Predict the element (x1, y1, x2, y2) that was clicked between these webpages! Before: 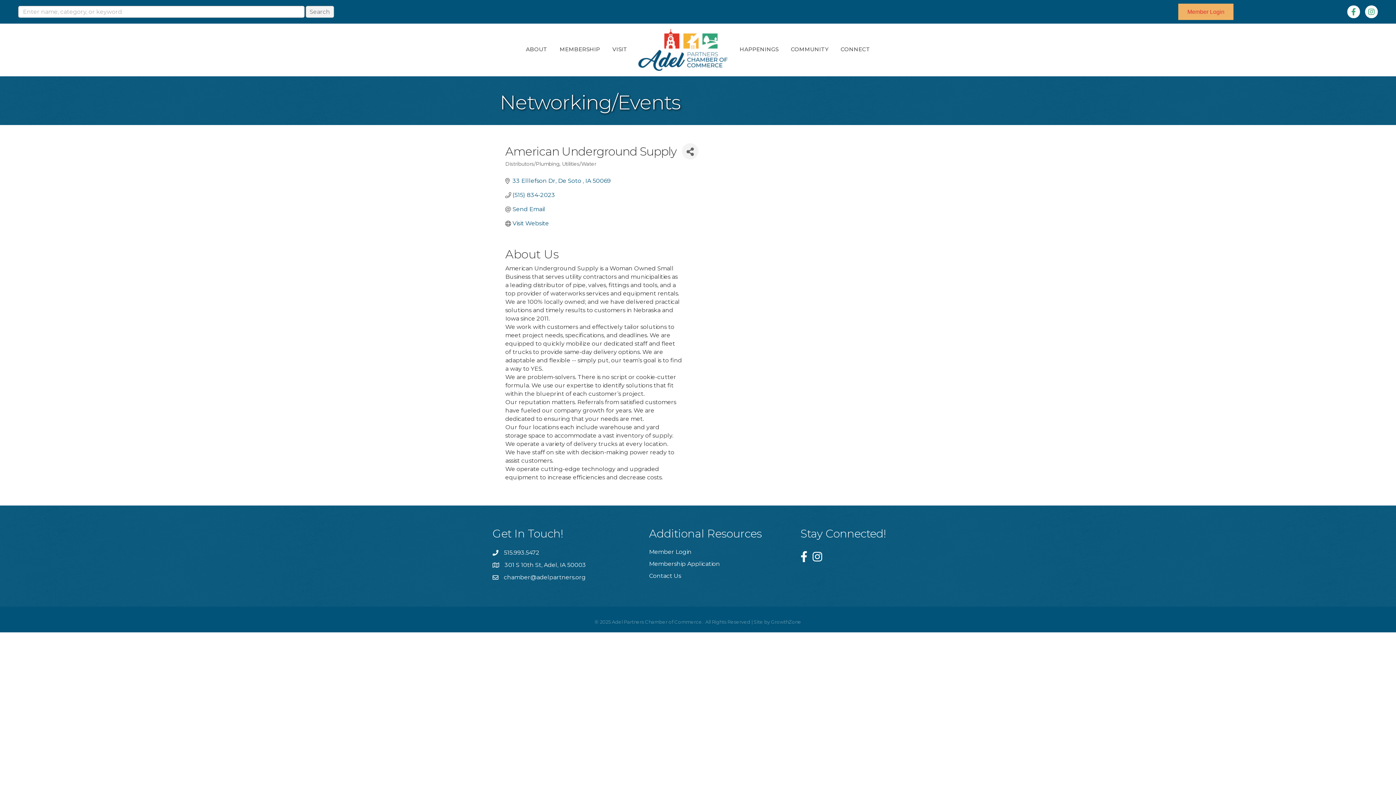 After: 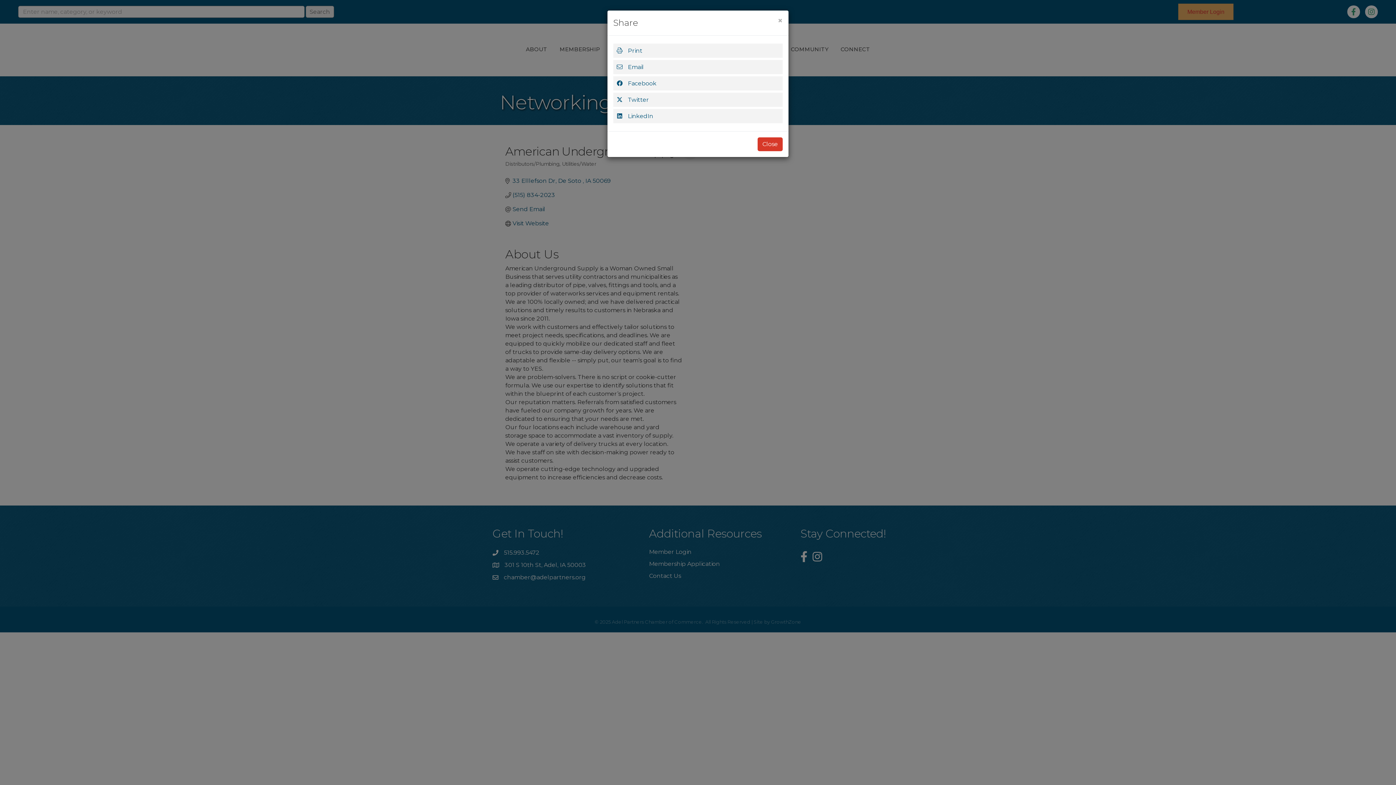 Action: bbox: (682, 143, 698, 159) label: Share Button